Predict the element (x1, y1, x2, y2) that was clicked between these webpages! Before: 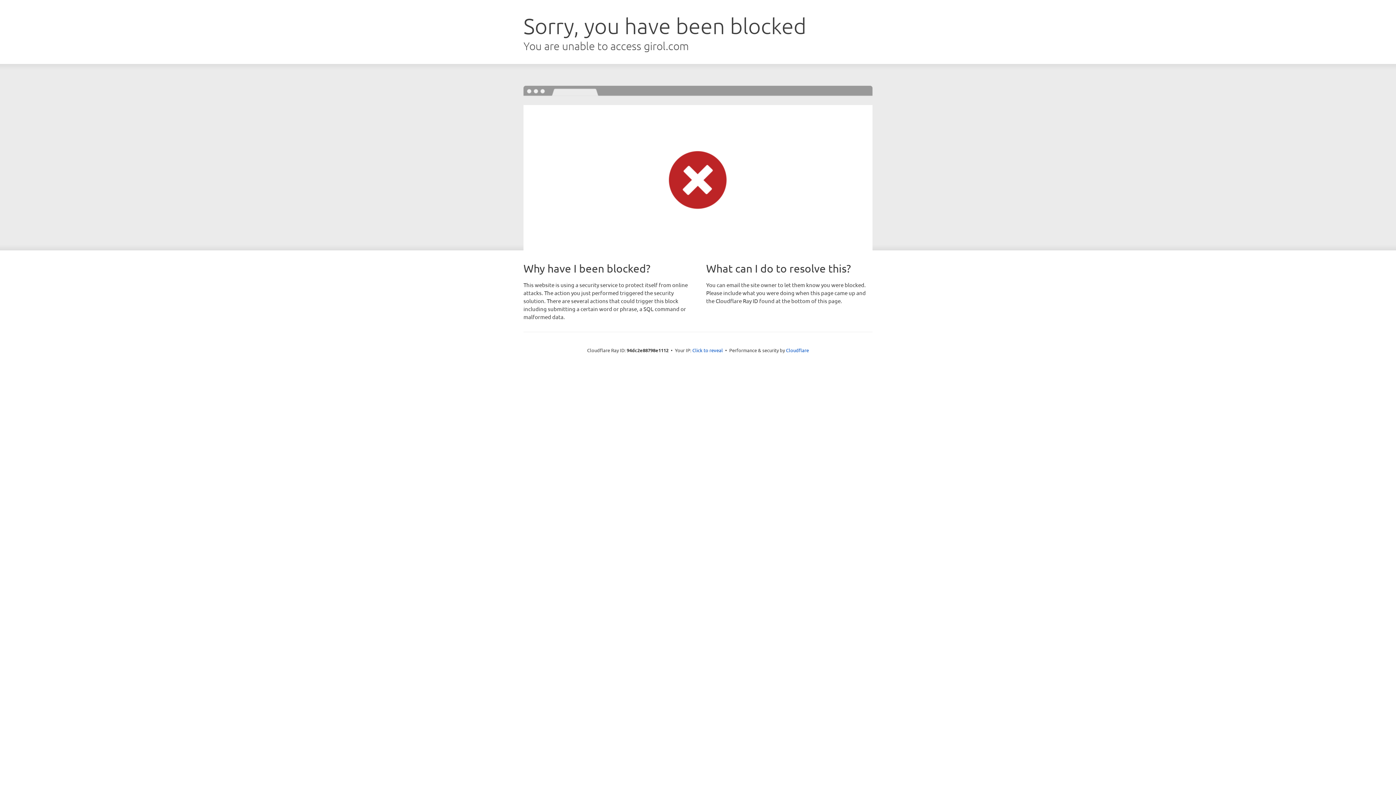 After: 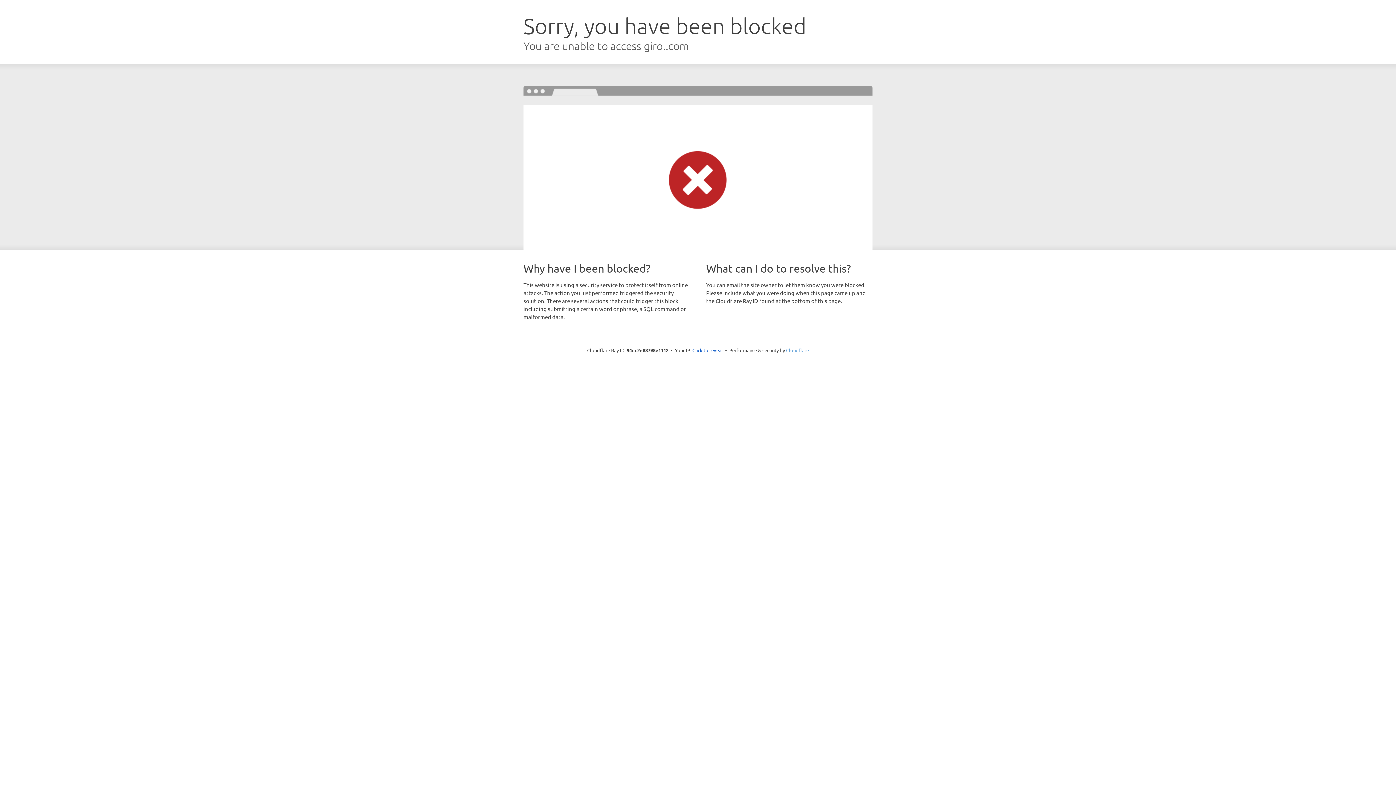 Action: label: Cloudflare bbox: (786, 347, 809, 353)